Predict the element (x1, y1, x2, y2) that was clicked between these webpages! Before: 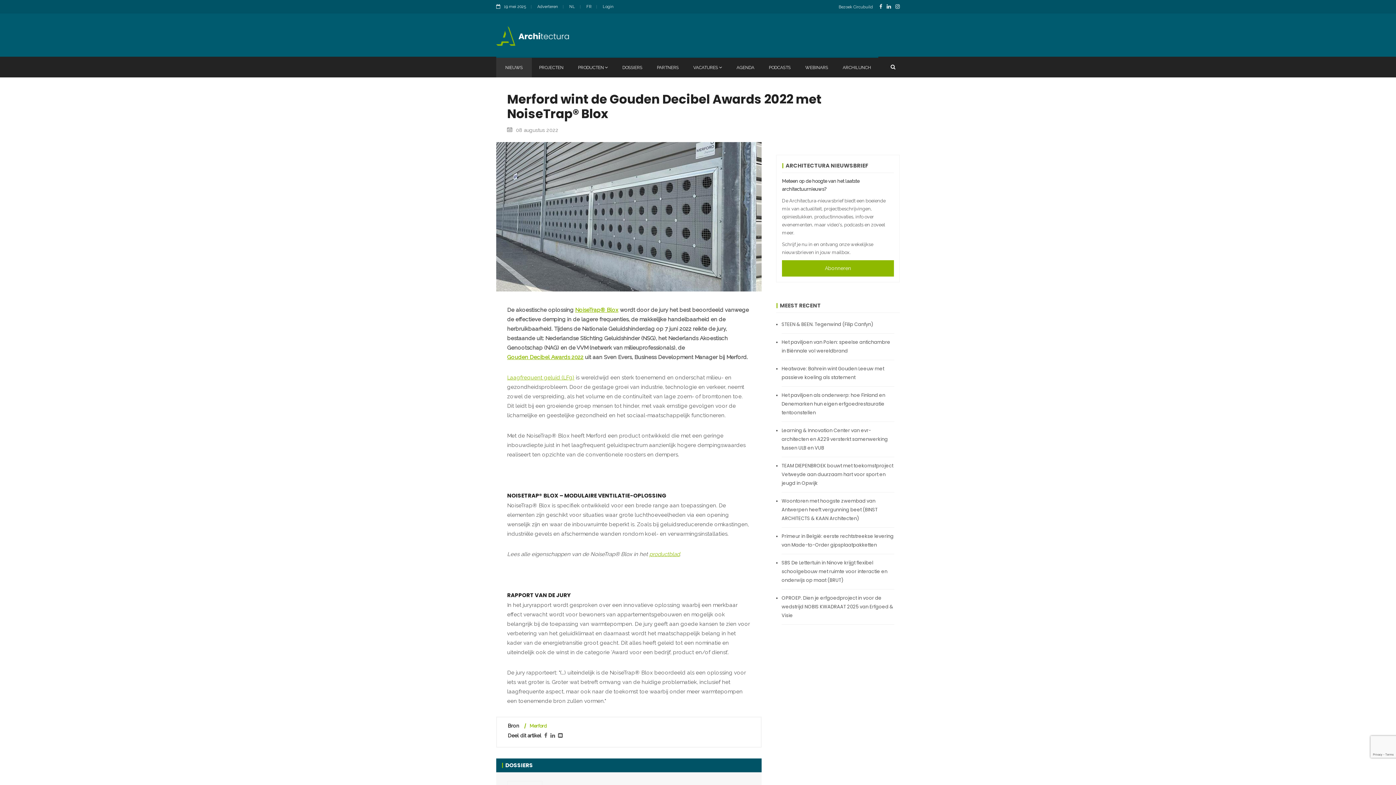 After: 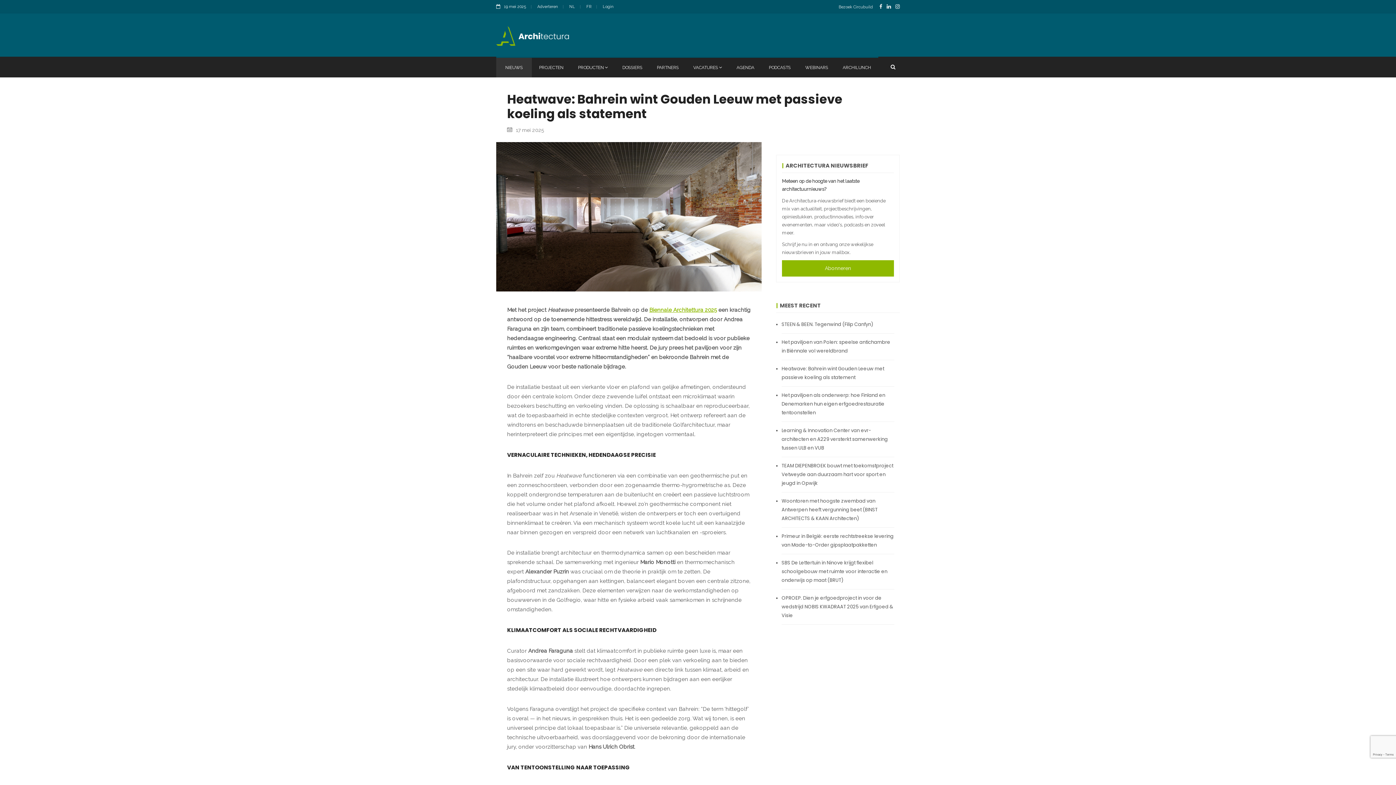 Action: bbox: (781, 364, 894, 382) label: Heatwave: Bahrein wint Gouden Leeuw met passieve koeling als statement